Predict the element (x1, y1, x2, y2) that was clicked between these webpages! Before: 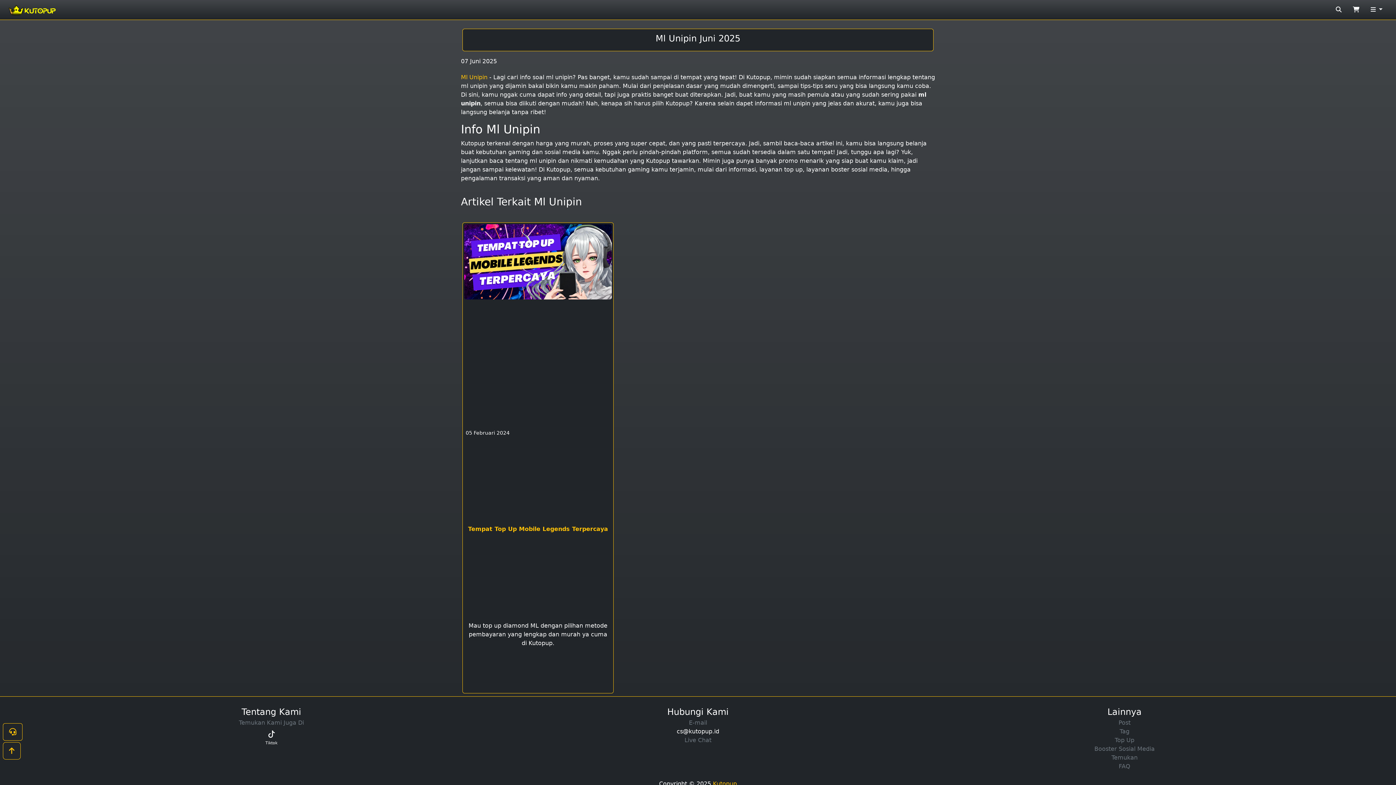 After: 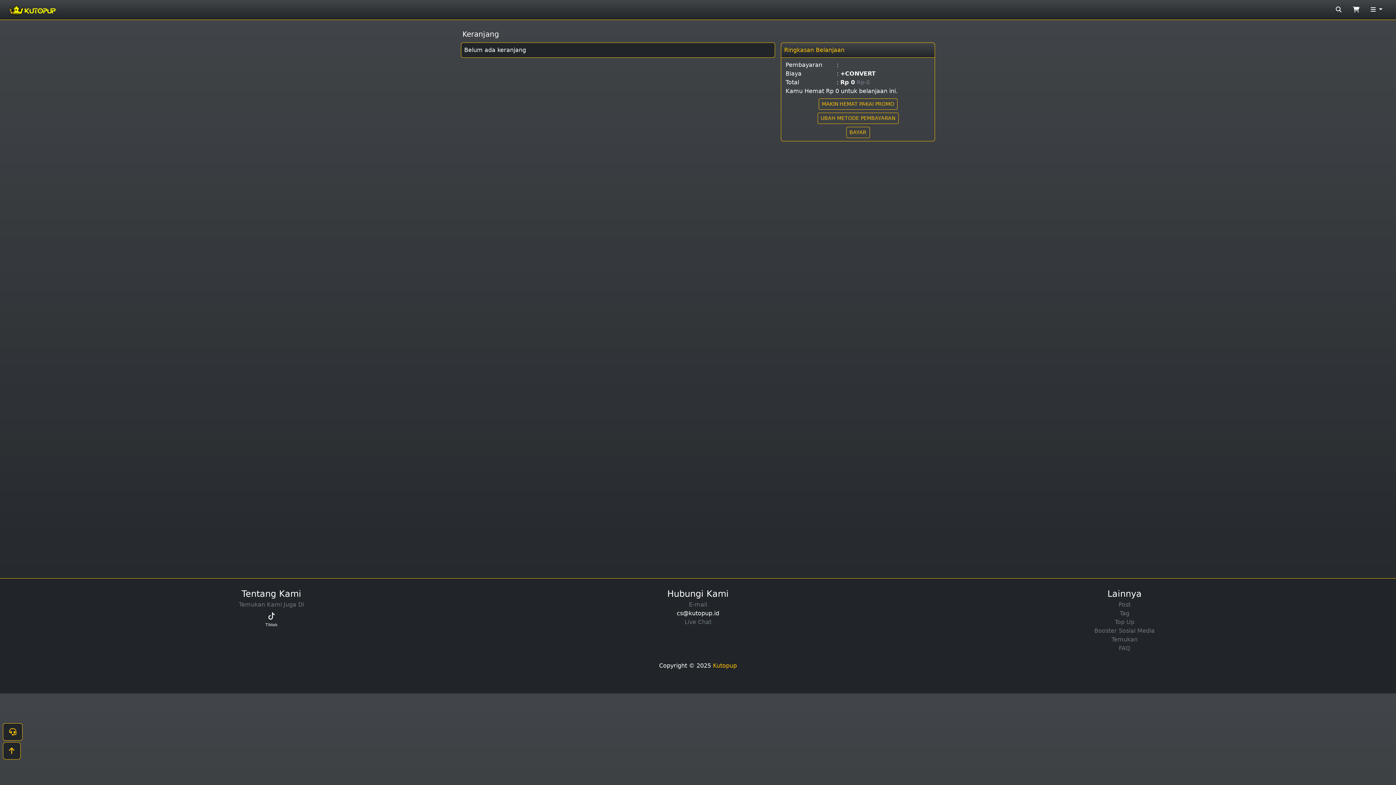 Action: bbox: (1348, 2, 1364, 16)